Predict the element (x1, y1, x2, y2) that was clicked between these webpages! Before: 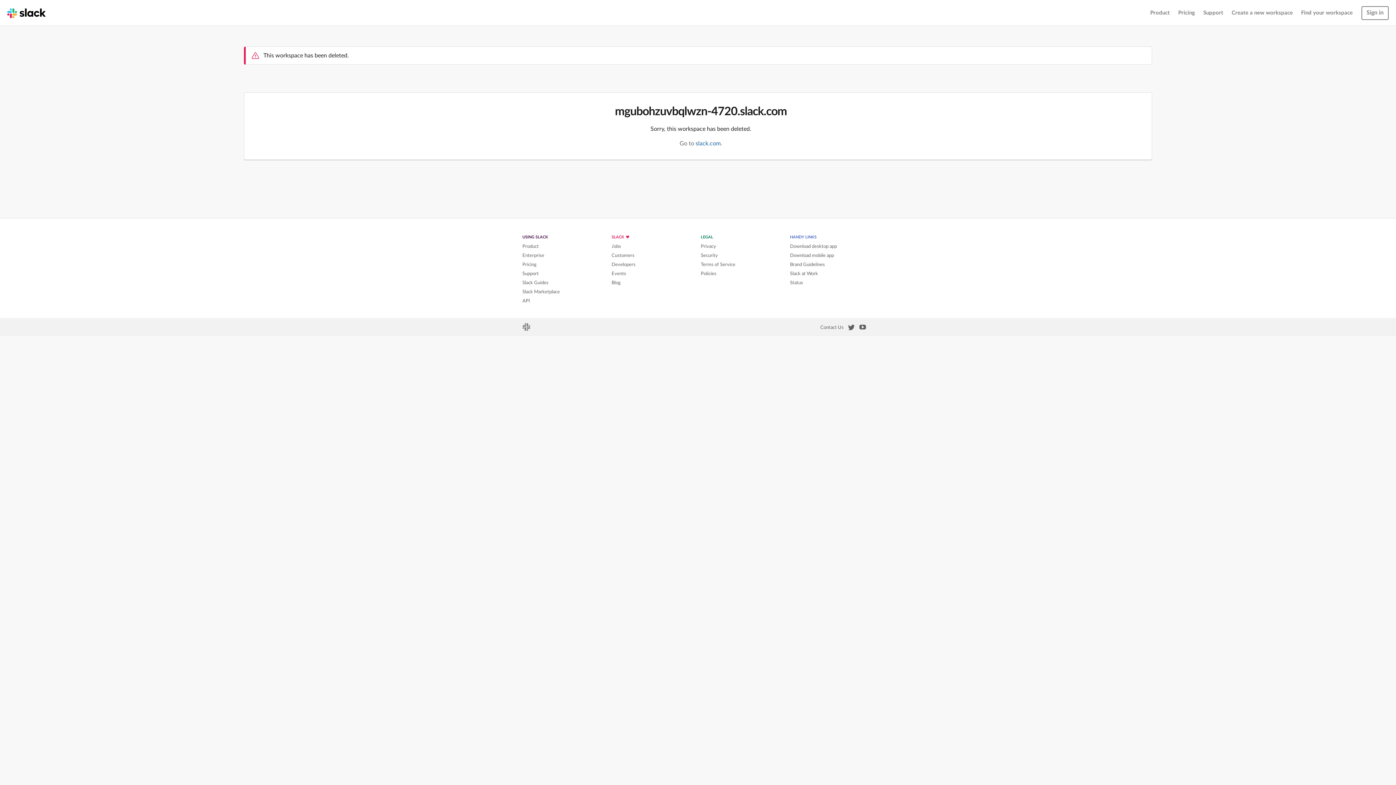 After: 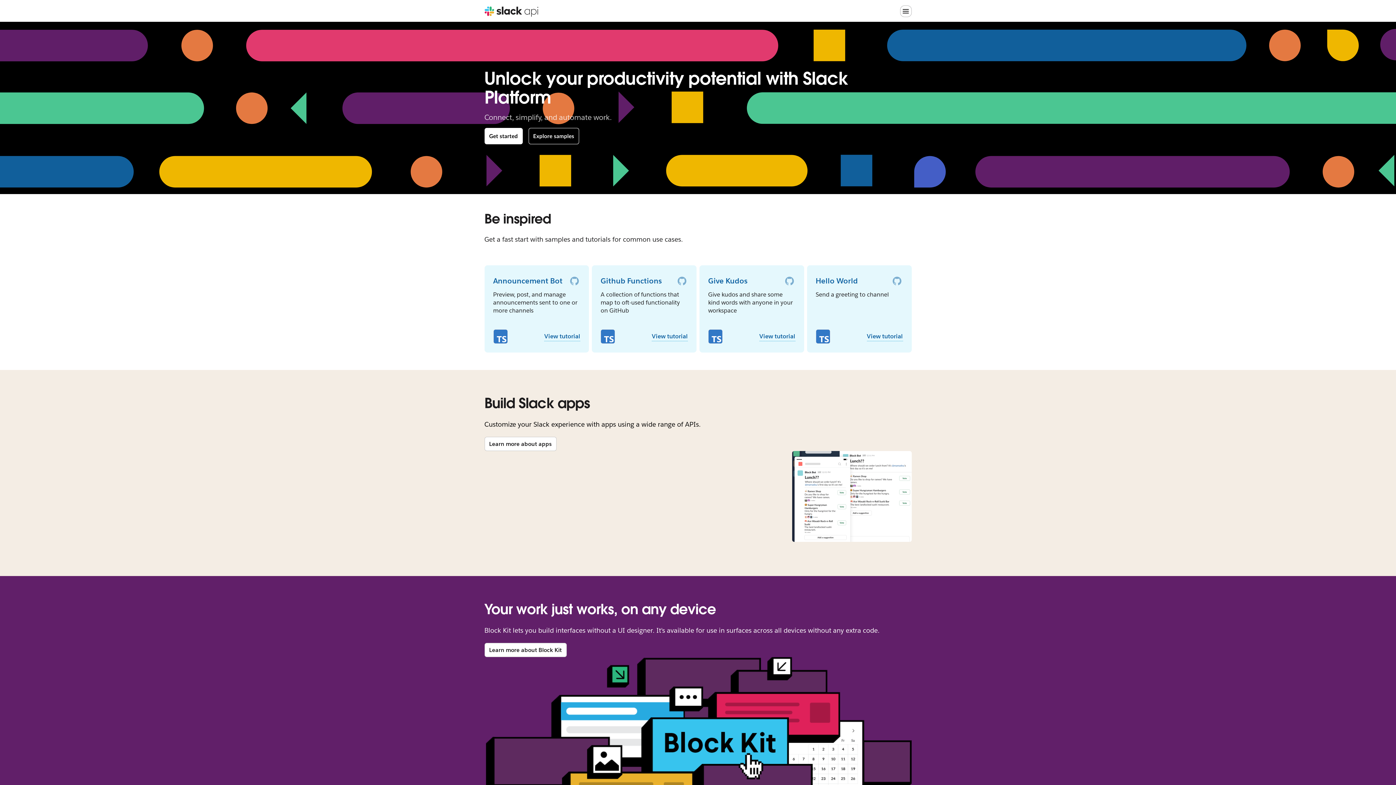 Action: bbox: (611, 262, 635, 267) label: Developers